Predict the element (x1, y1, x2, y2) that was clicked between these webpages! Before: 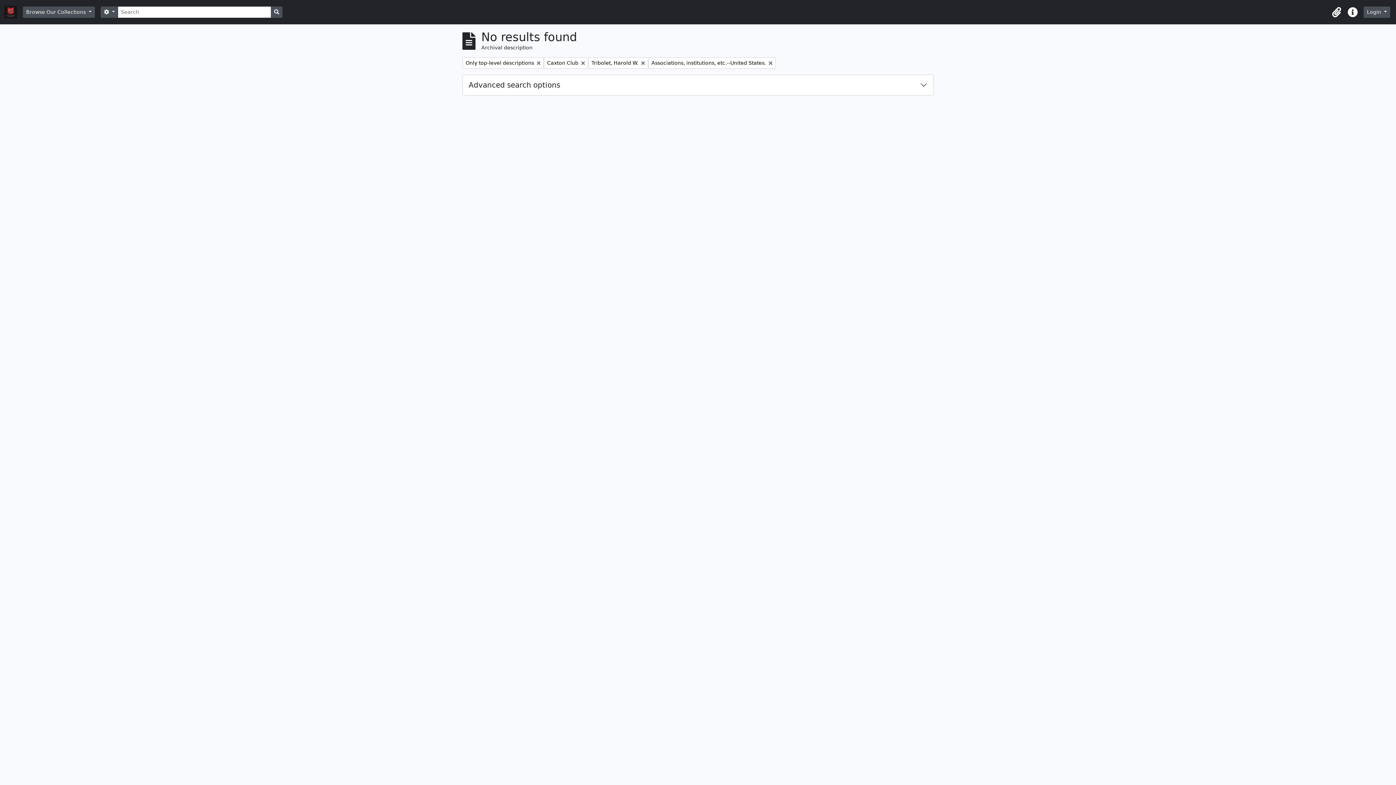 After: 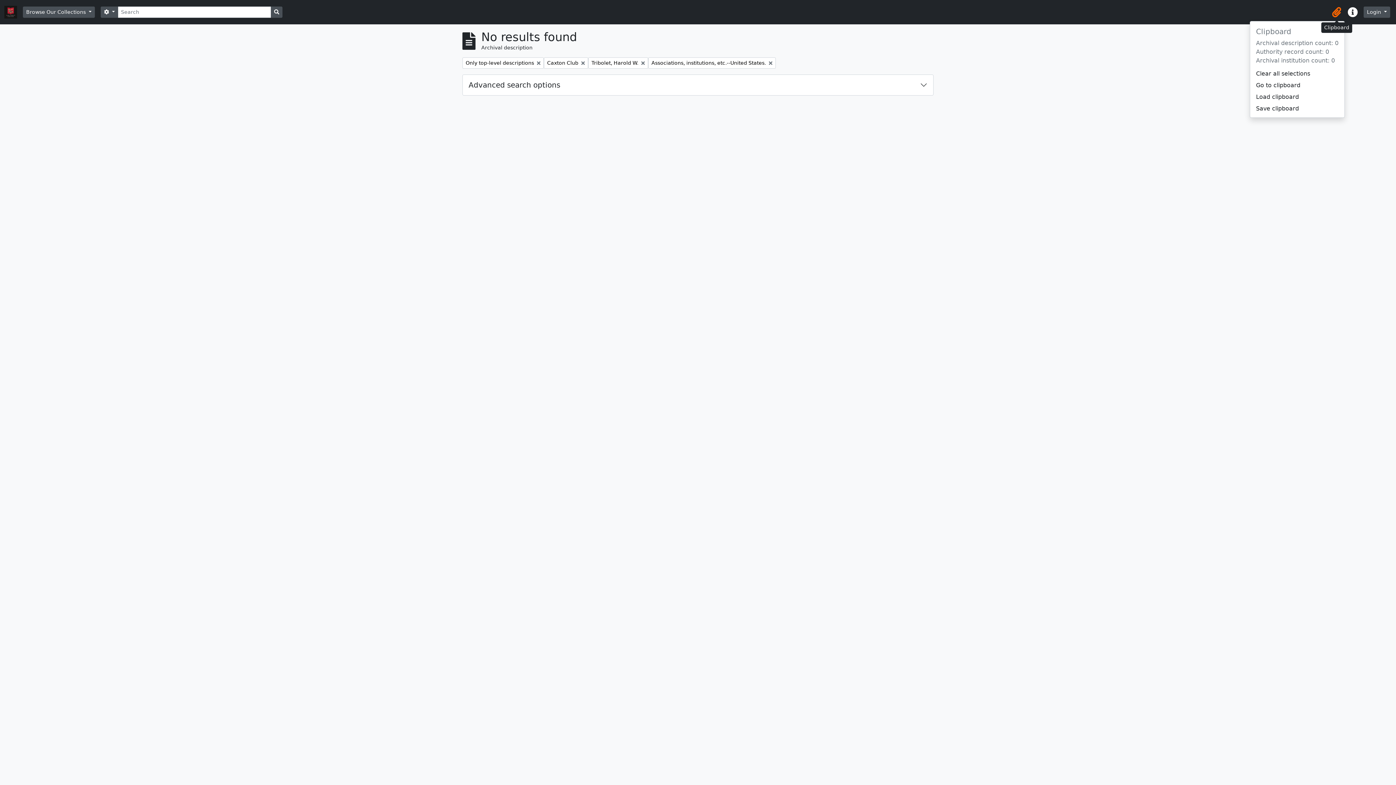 Action: bbox: (1329, 4, 1345, 20) label: Clipboard